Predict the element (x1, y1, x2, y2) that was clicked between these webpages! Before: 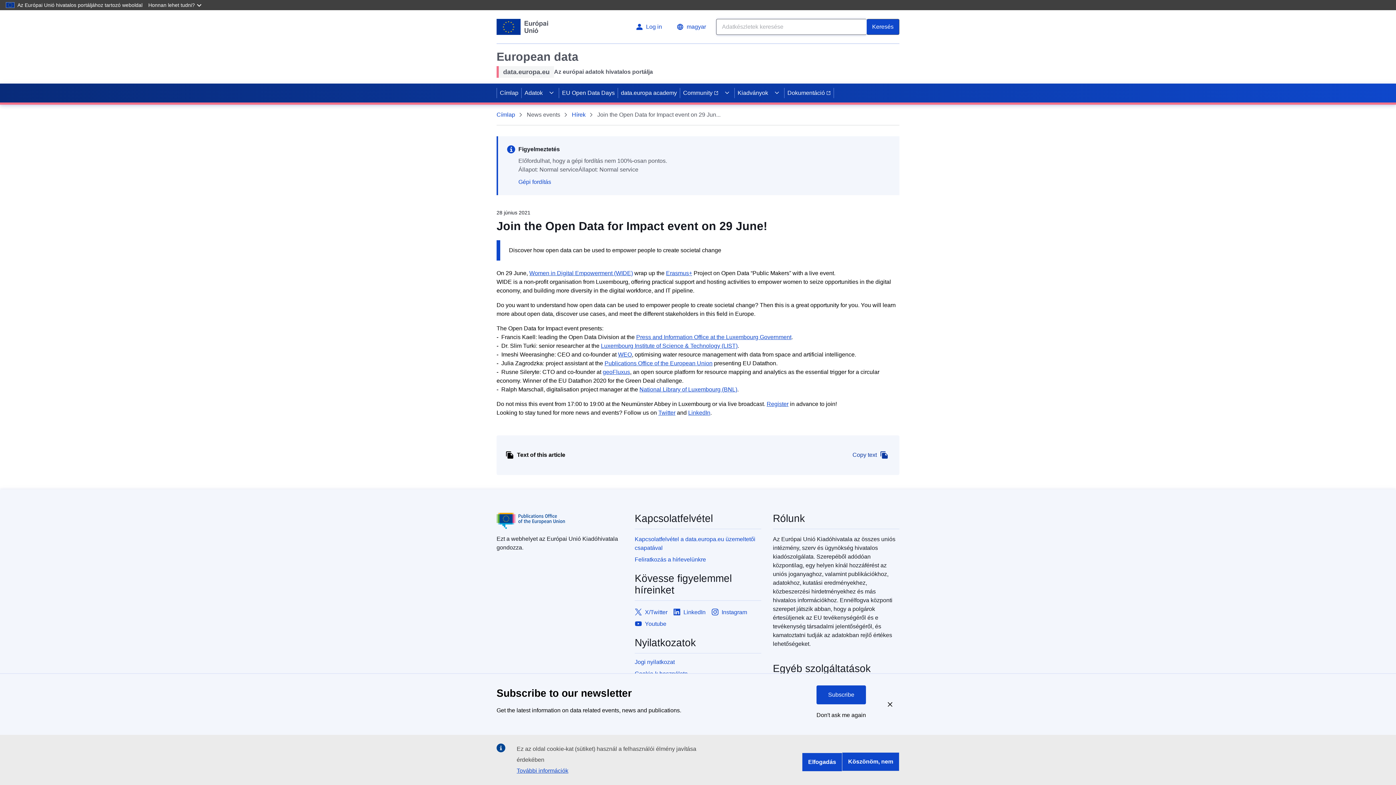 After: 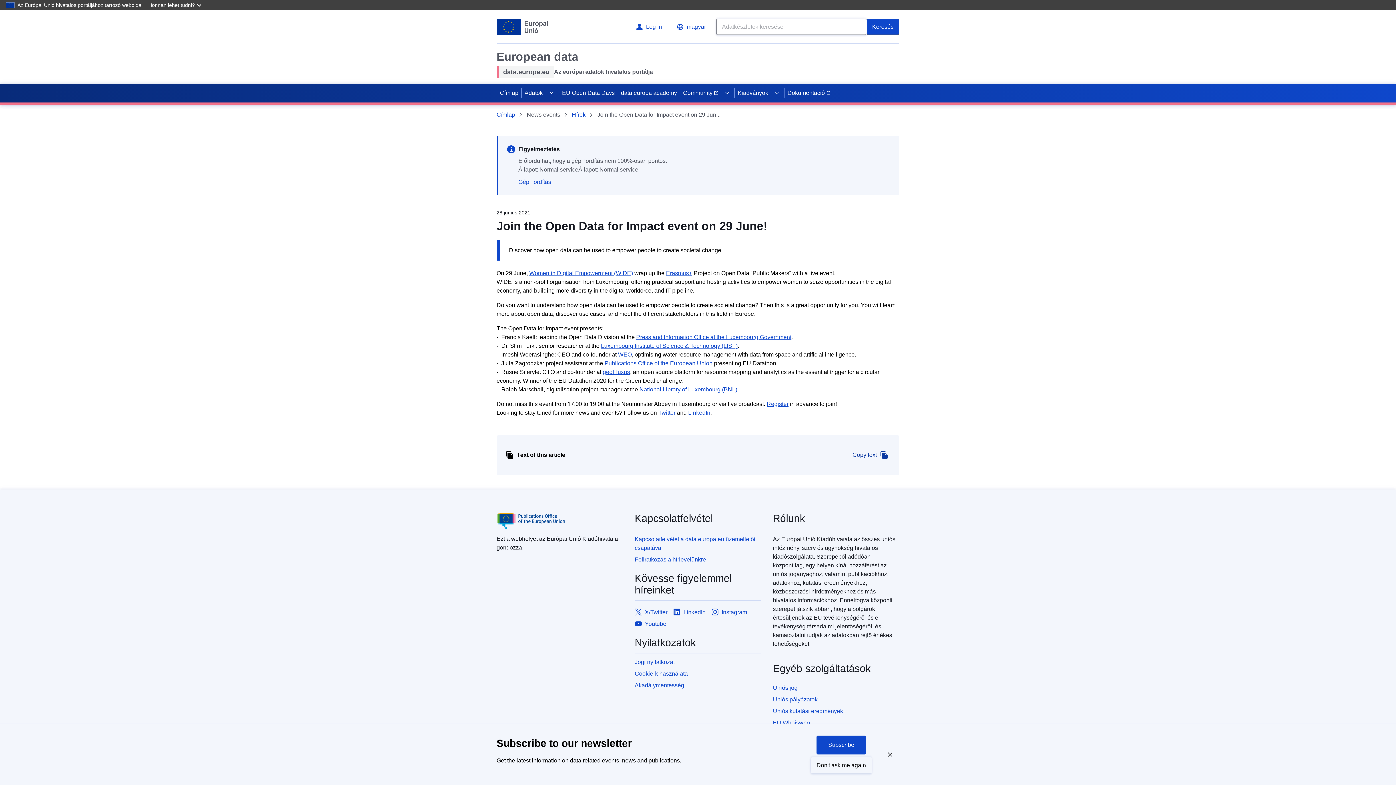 Action: bbox: (802, 753, 842, 771) label: Elfogadás